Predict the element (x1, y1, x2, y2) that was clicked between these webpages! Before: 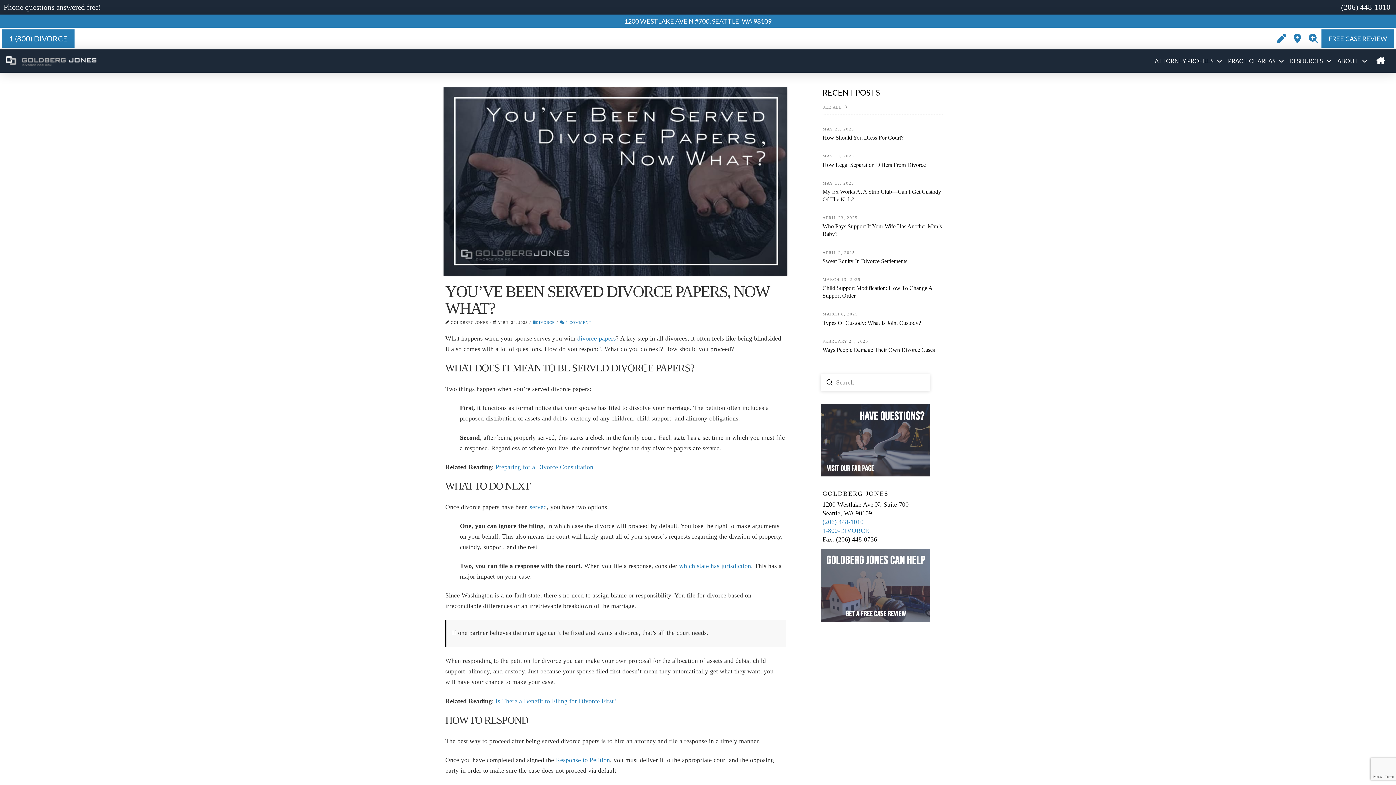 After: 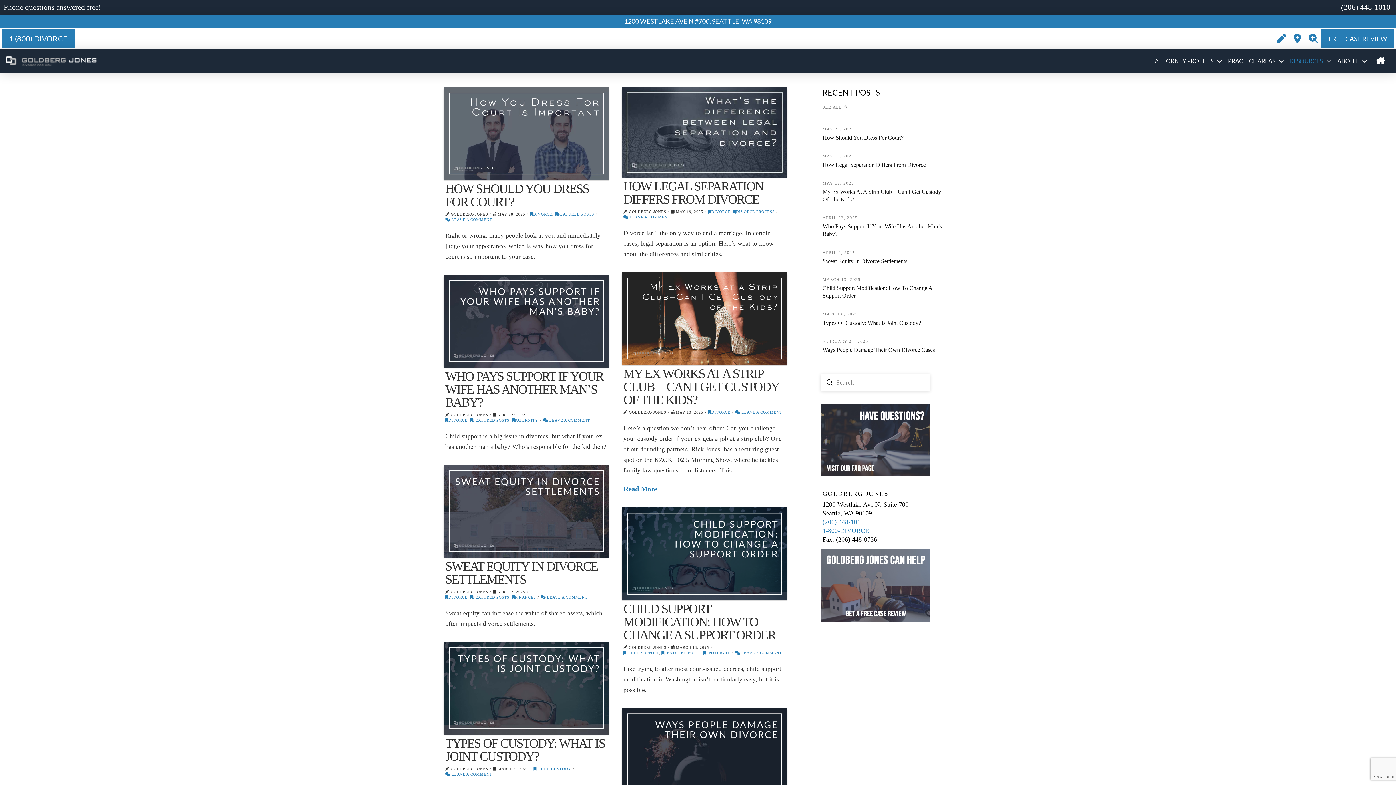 Action: bbox: (822, 104, 847, 110) label: SEE ALL